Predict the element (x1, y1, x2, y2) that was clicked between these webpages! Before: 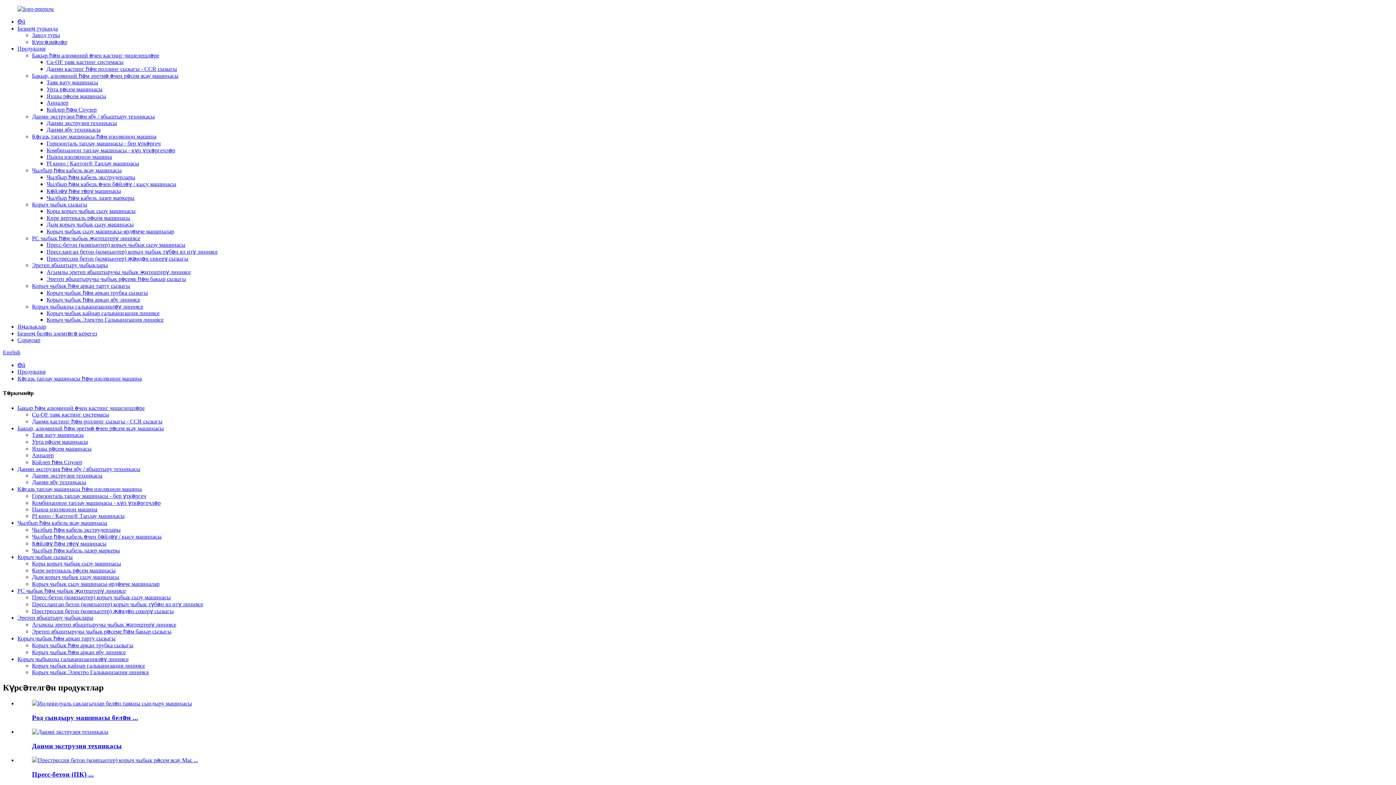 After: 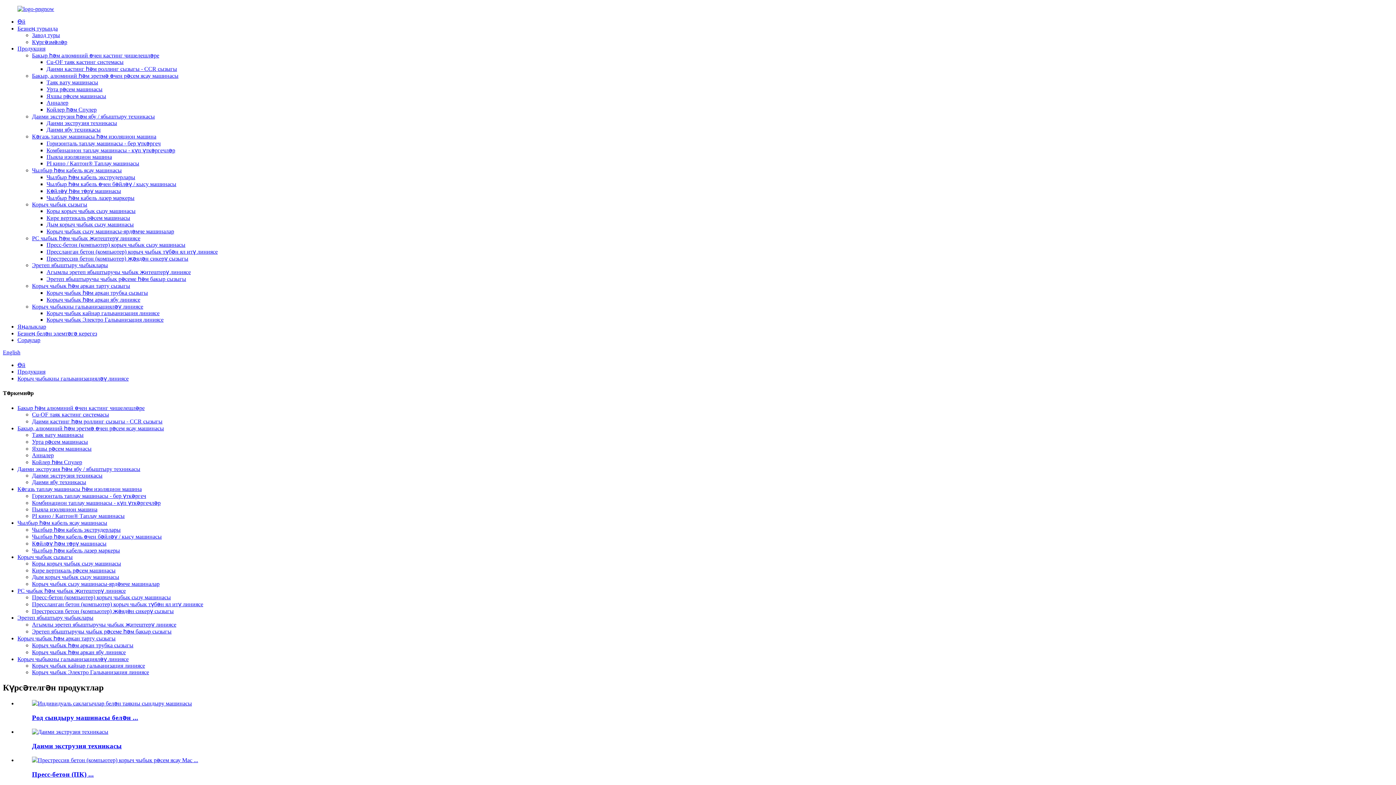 Action: label: Корыч чыбыкны гальванизацияләү линиясе bbox: (17, 656, 128, 662)